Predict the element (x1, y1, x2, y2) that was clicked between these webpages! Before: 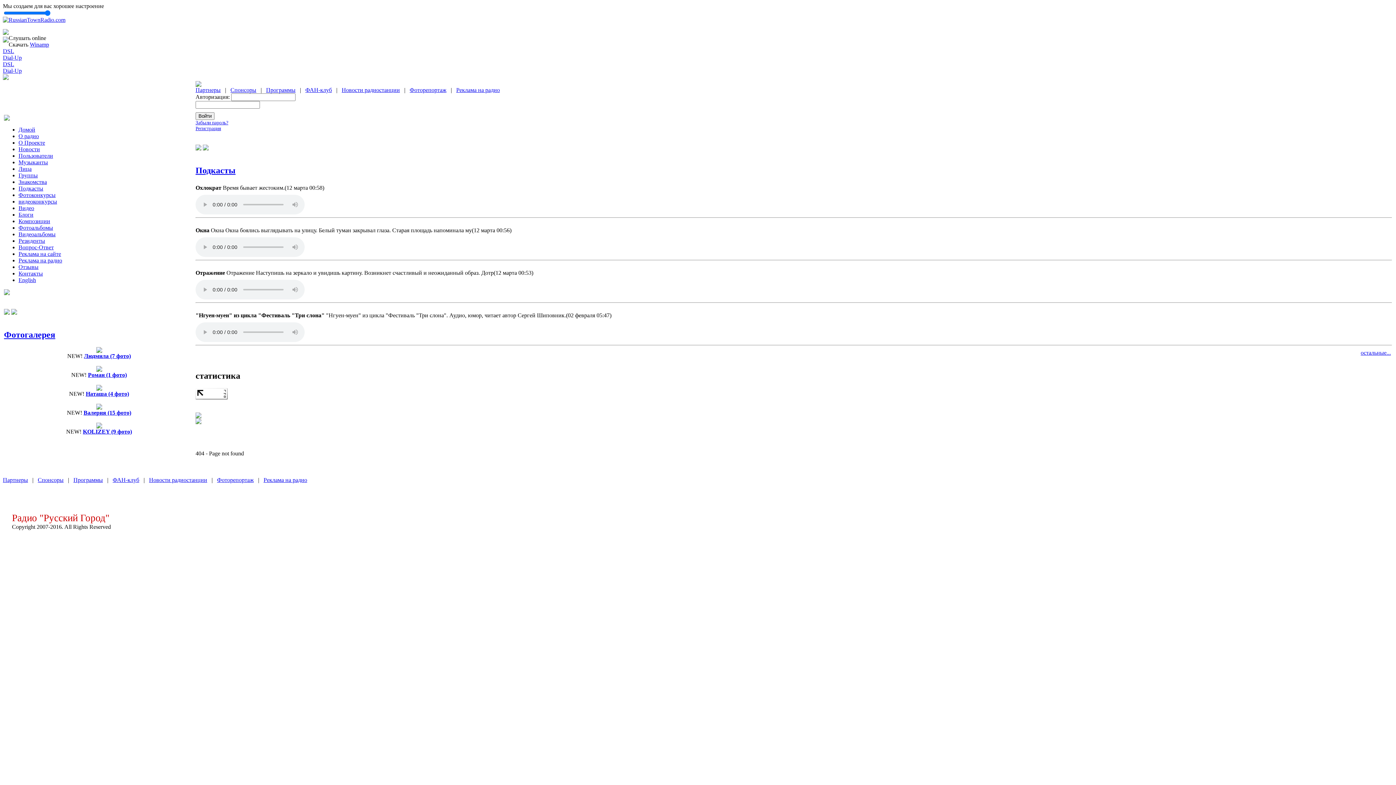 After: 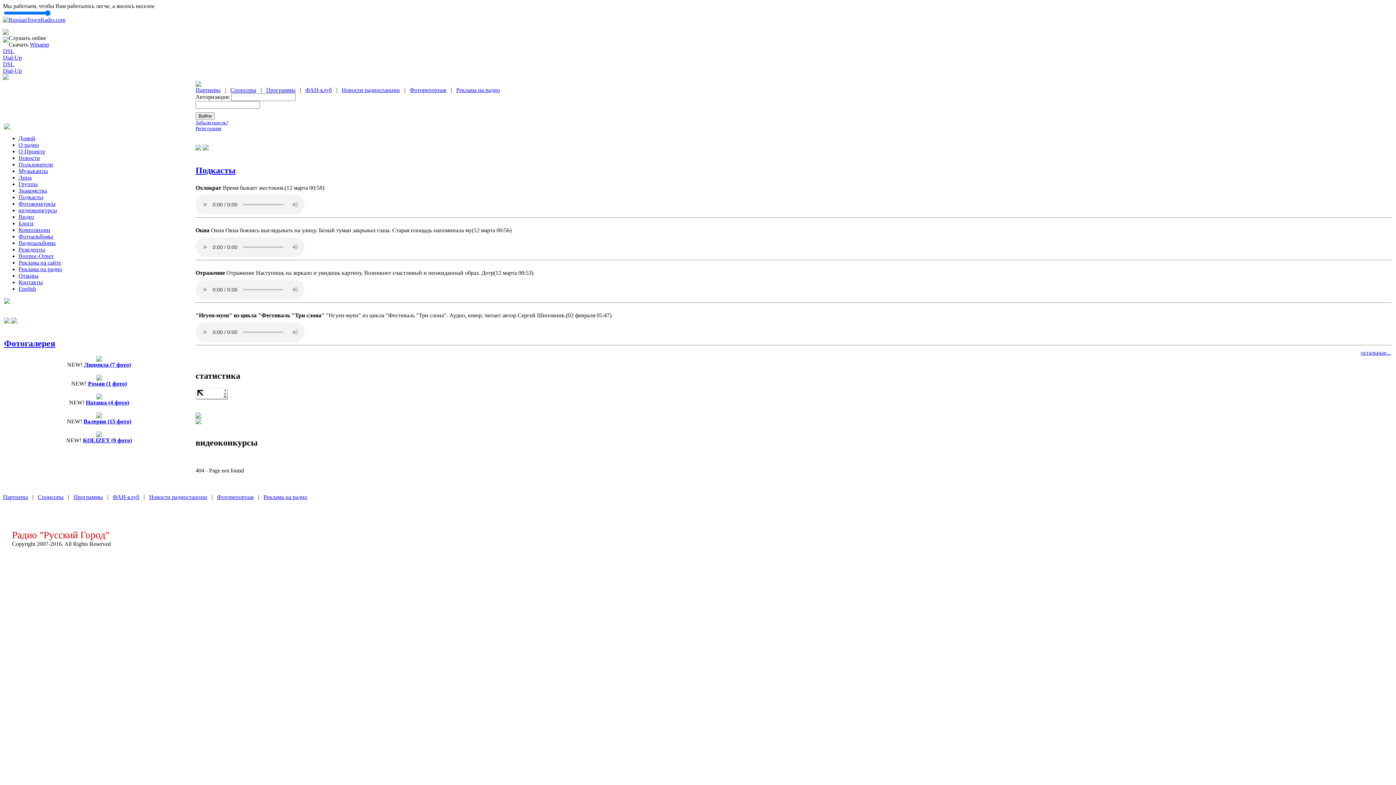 Action: label: видеоконкурсы bbox: (18, 198, 57, 204)